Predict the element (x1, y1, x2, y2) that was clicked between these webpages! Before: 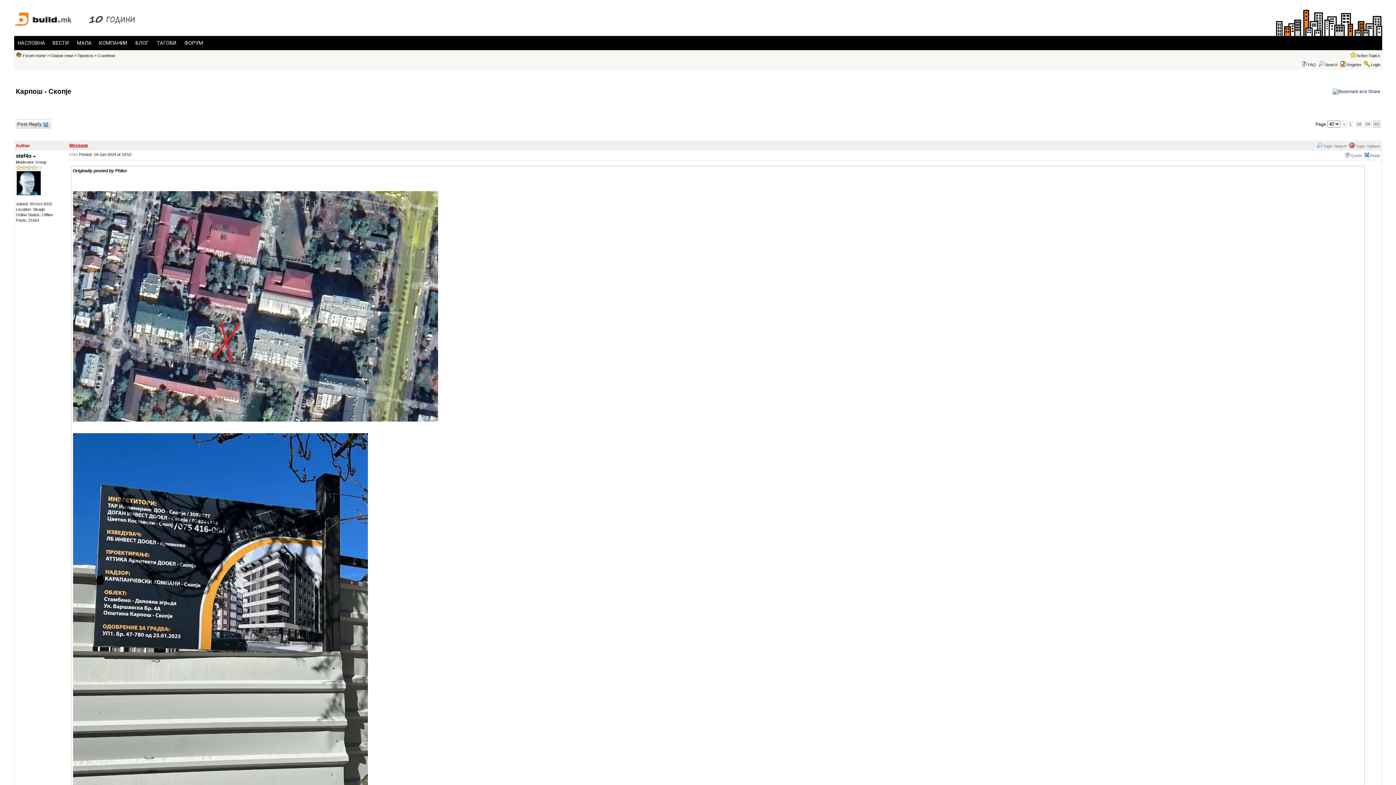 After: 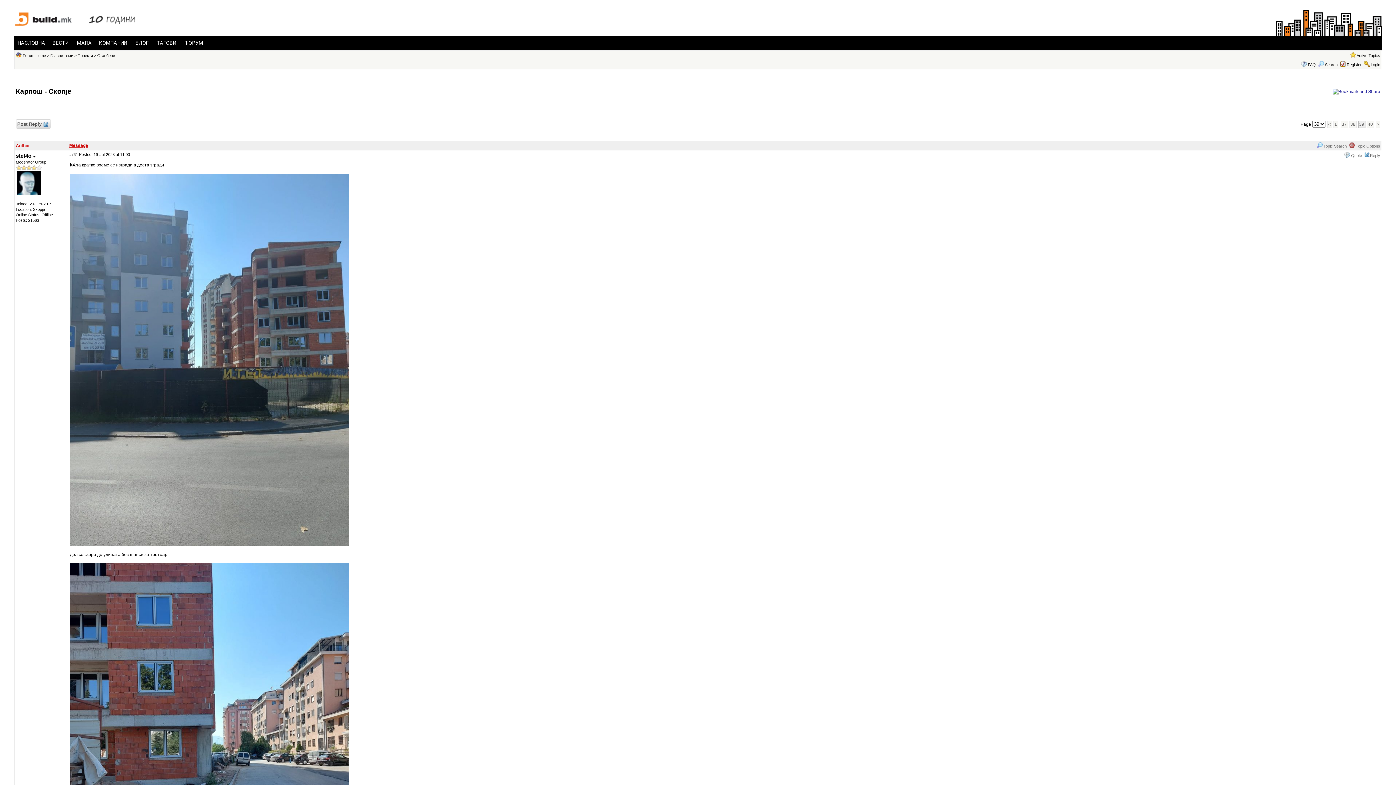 Action: label: < bbox: (1342, 120, 1347, 128)